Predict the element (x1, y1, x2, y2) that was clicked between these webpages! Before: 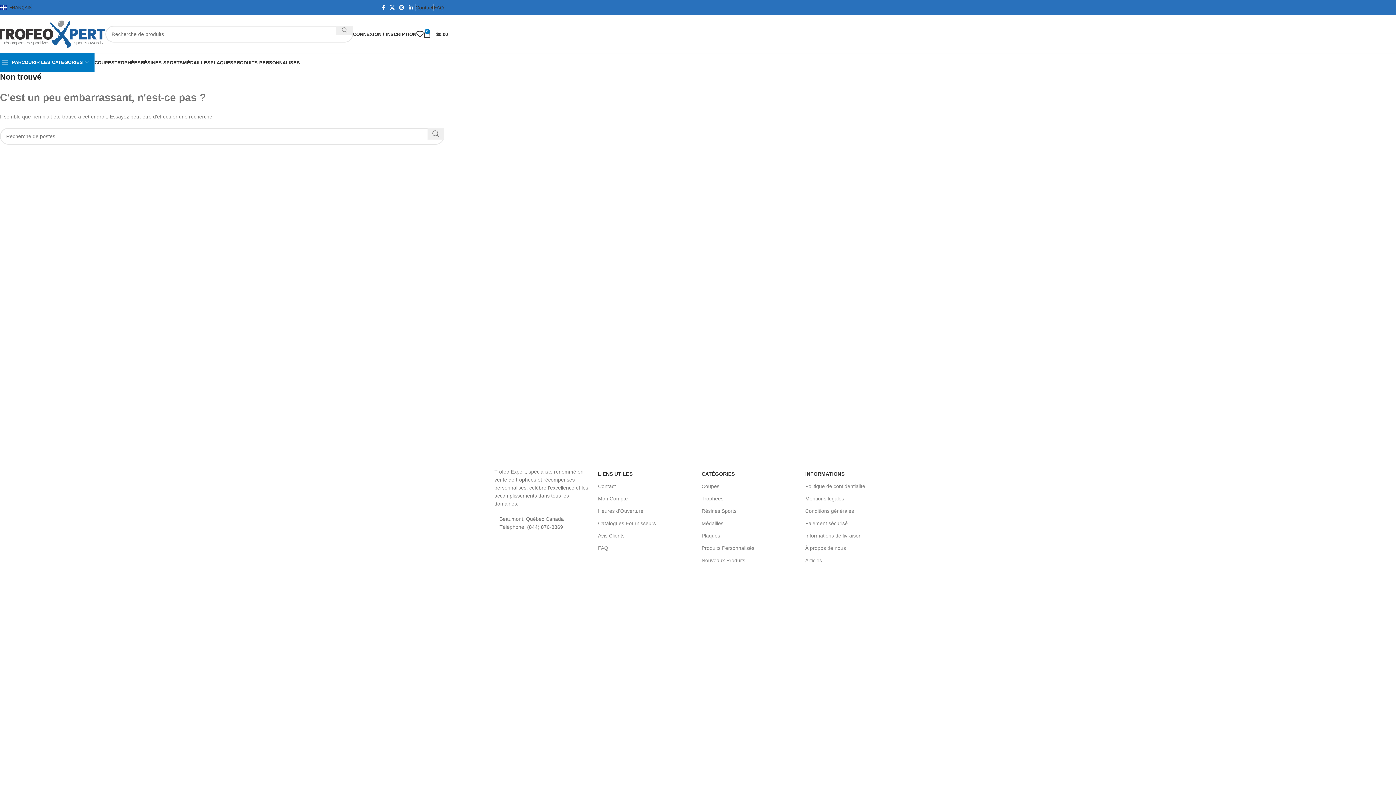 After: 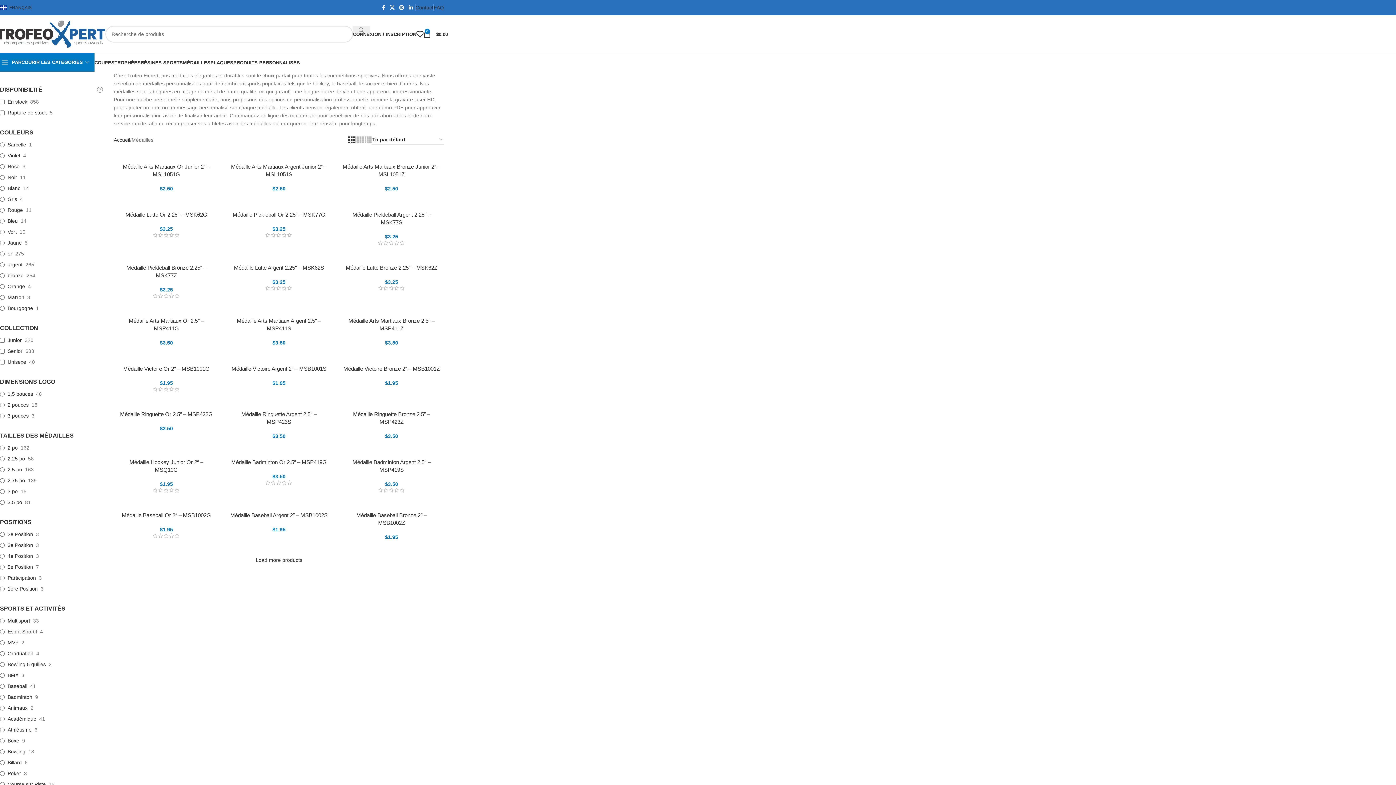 Action: label: MÉDAILLES bbox: (182, 55, 210, 69)